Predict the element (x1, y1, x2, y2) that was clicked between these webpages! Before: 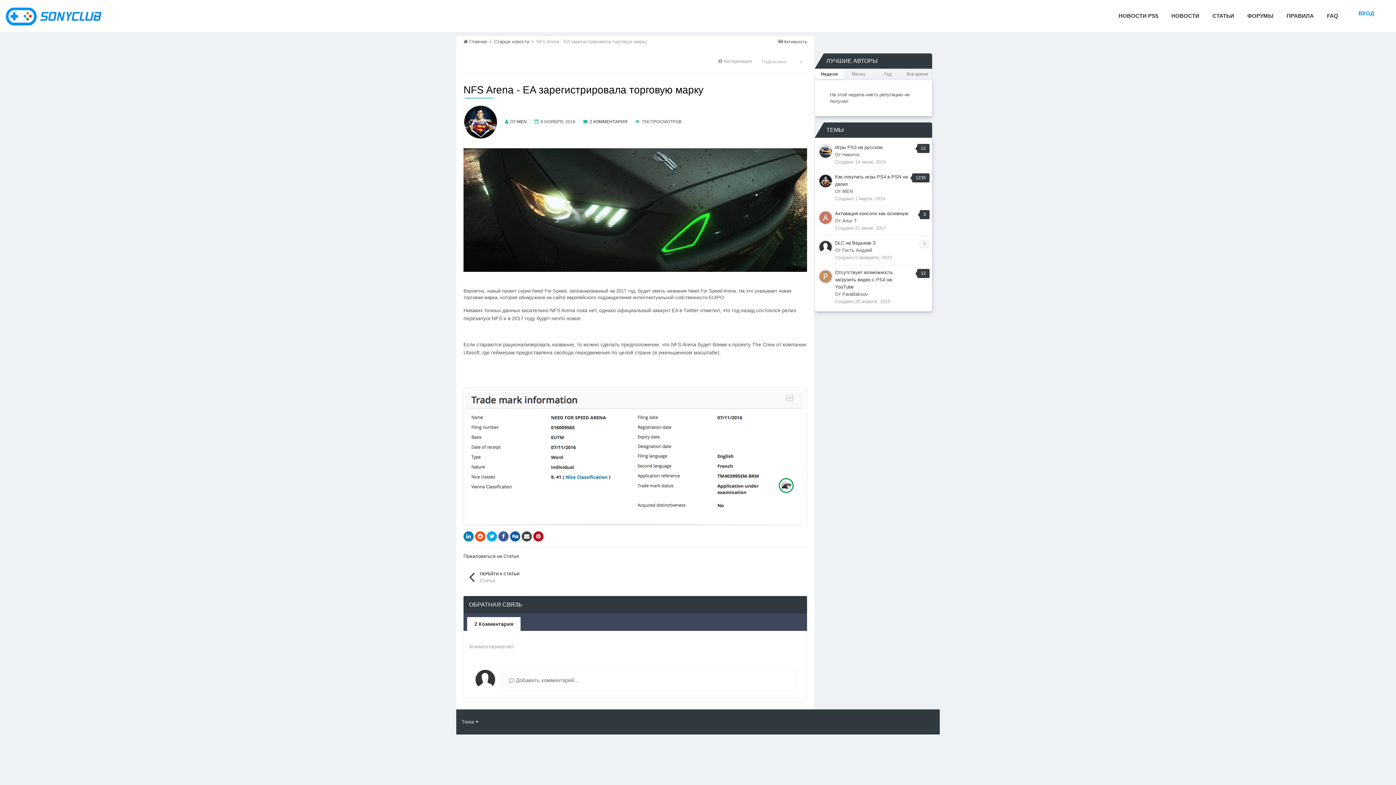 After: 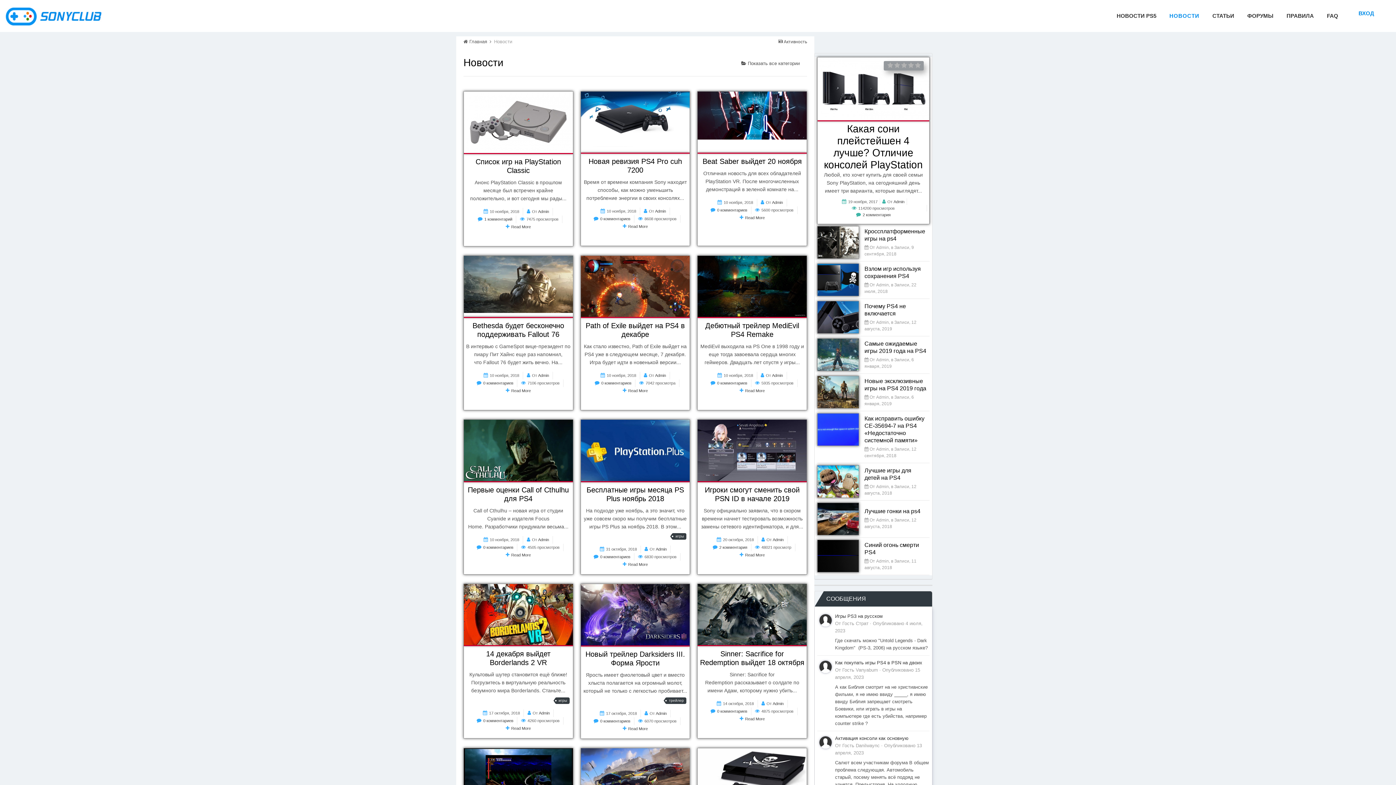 Action: bbox: (1171, 12, 1199, 19) label: НОВОСТИ